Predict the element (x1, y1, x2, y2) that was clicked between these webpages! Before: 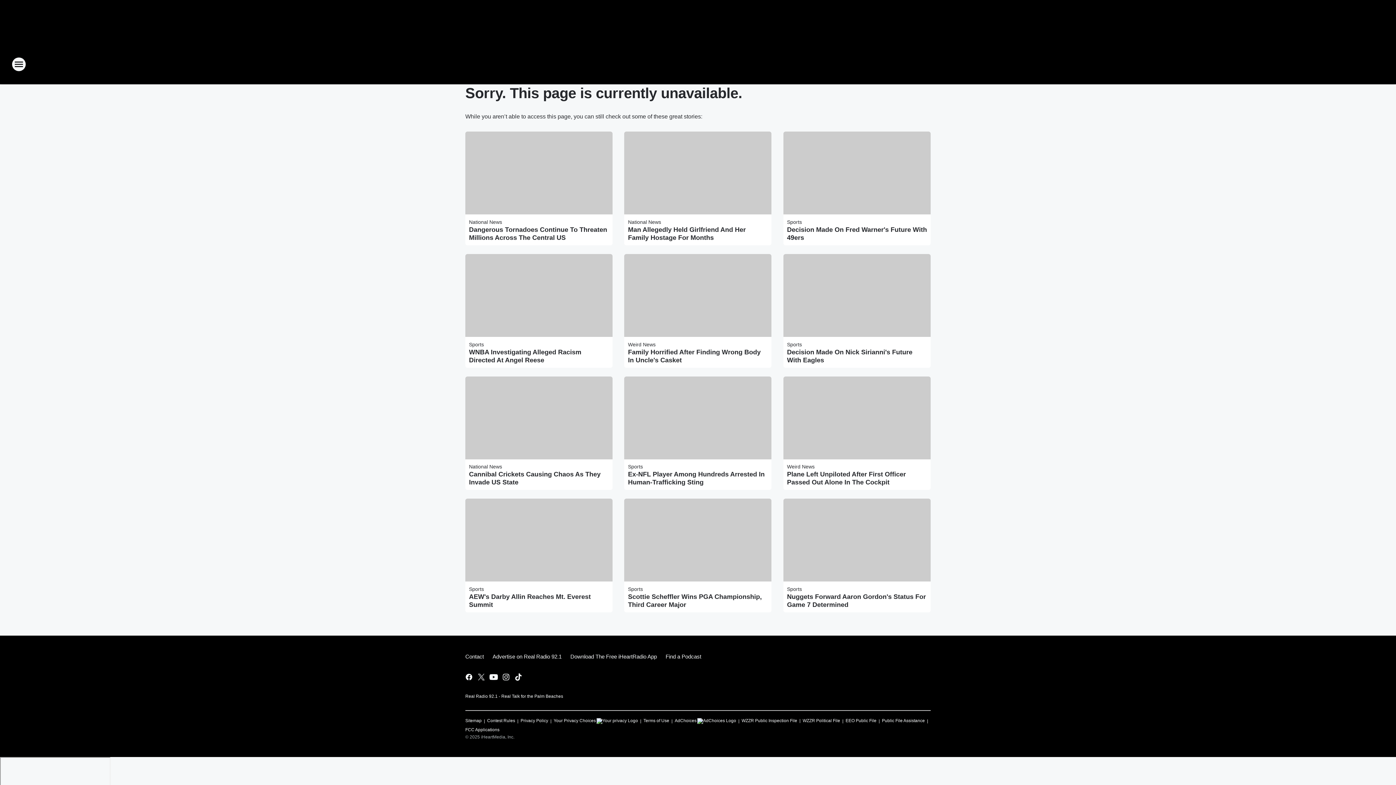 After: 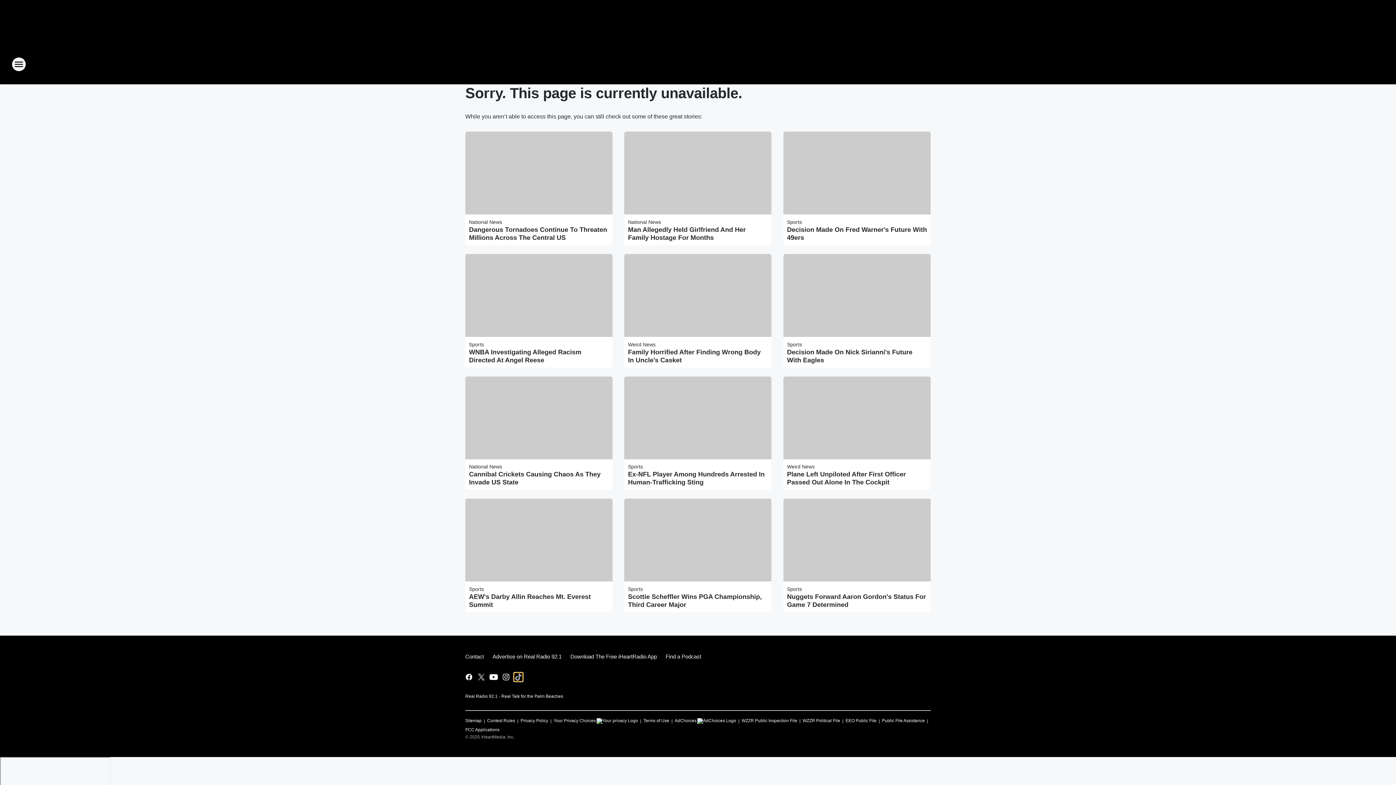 Action: bbox: (514, 673, 522, 681) label: Visit us on tiktok